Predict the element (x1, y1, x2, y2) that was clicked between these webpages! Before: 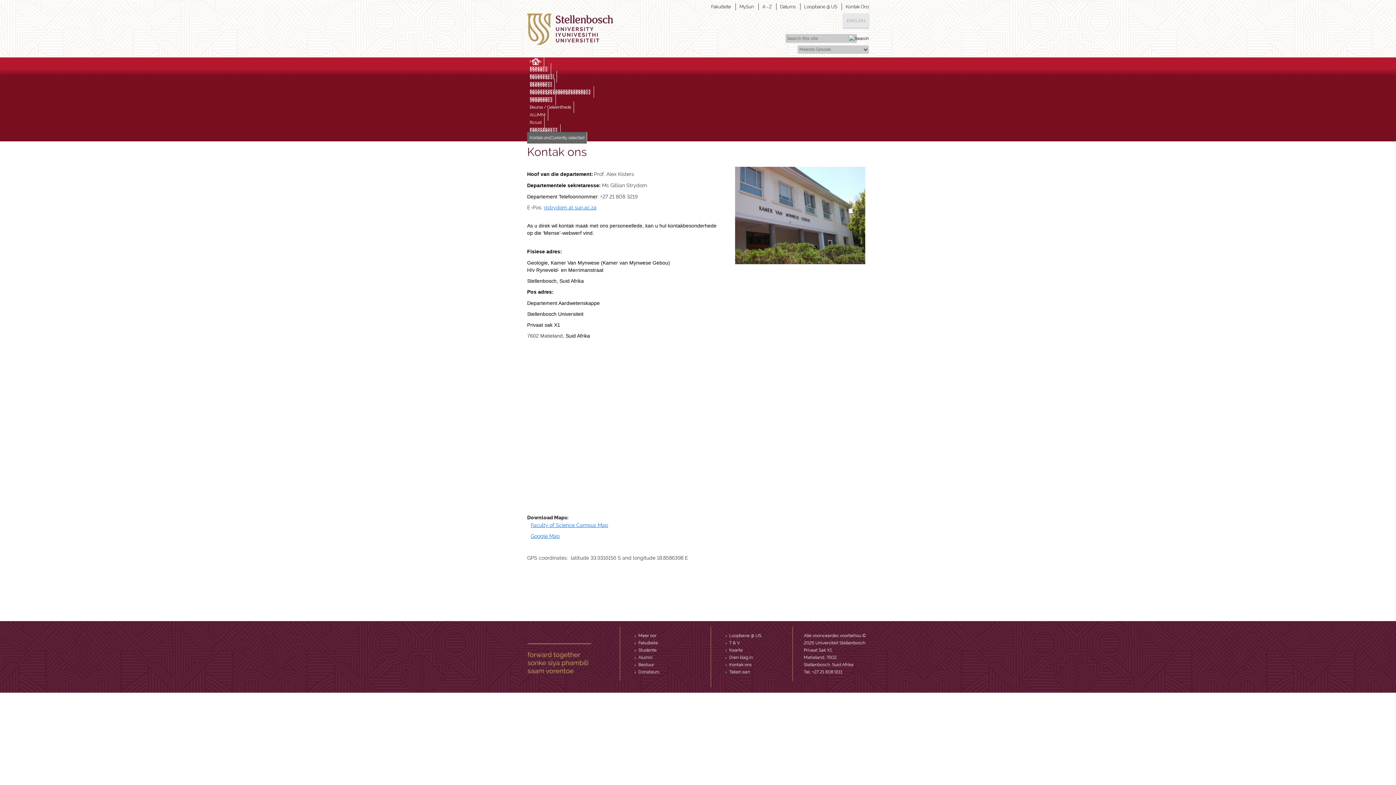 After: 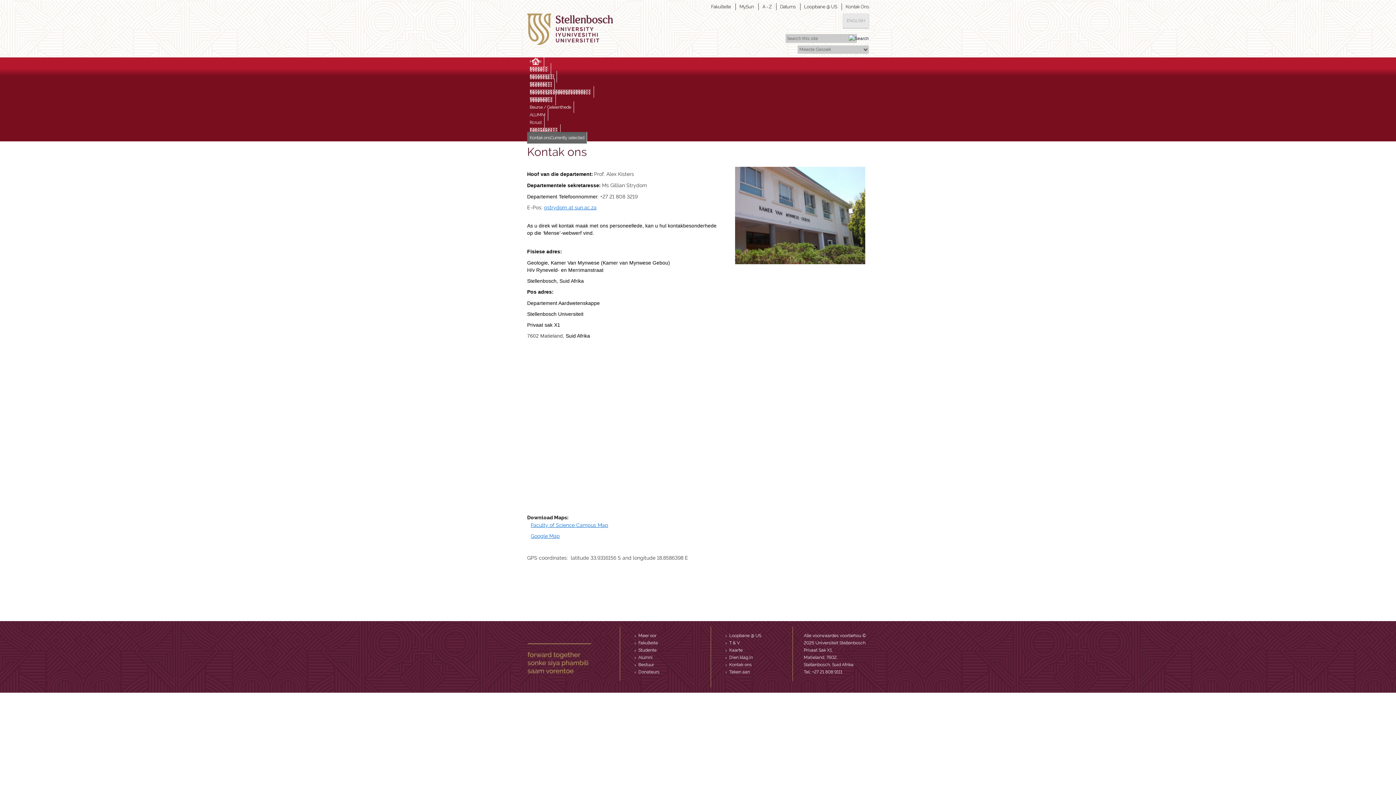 Action: bbox: (527, 533, 560, 539) label: Google Map